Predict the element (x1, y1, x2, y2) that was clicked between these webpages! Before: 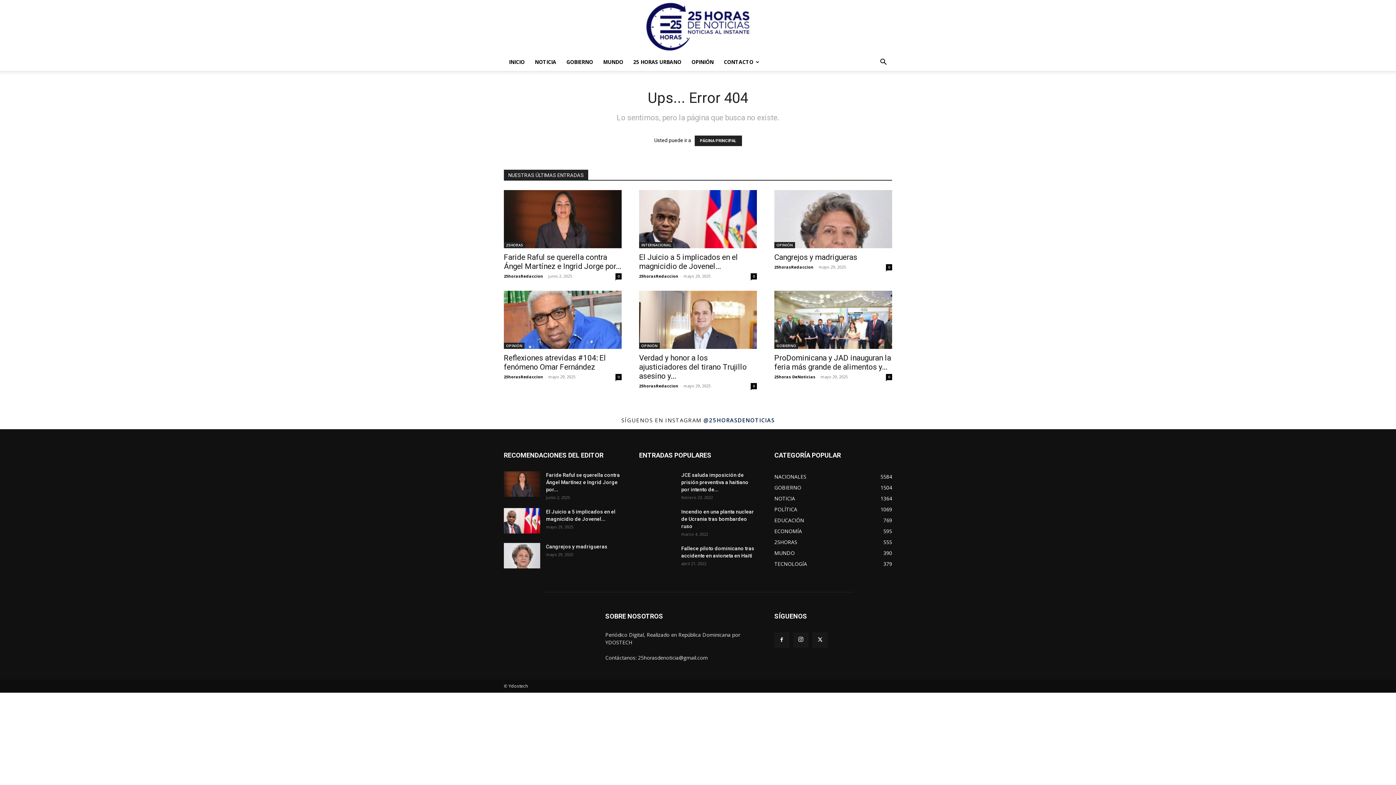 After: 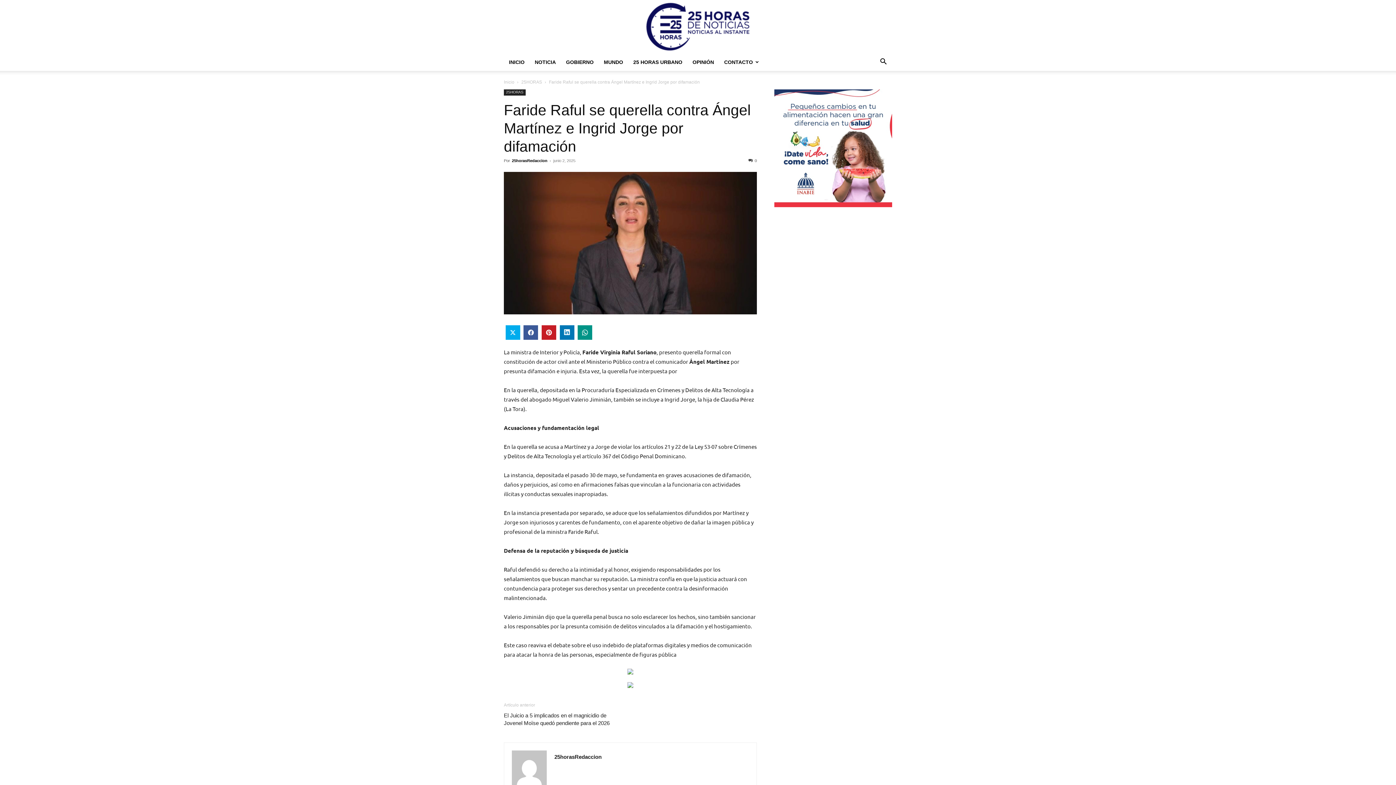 Action: label: Faride Raful se querella contra Ángel Martínez e Ingrid Jorge por... bbox: (546, 472, 620, 492)